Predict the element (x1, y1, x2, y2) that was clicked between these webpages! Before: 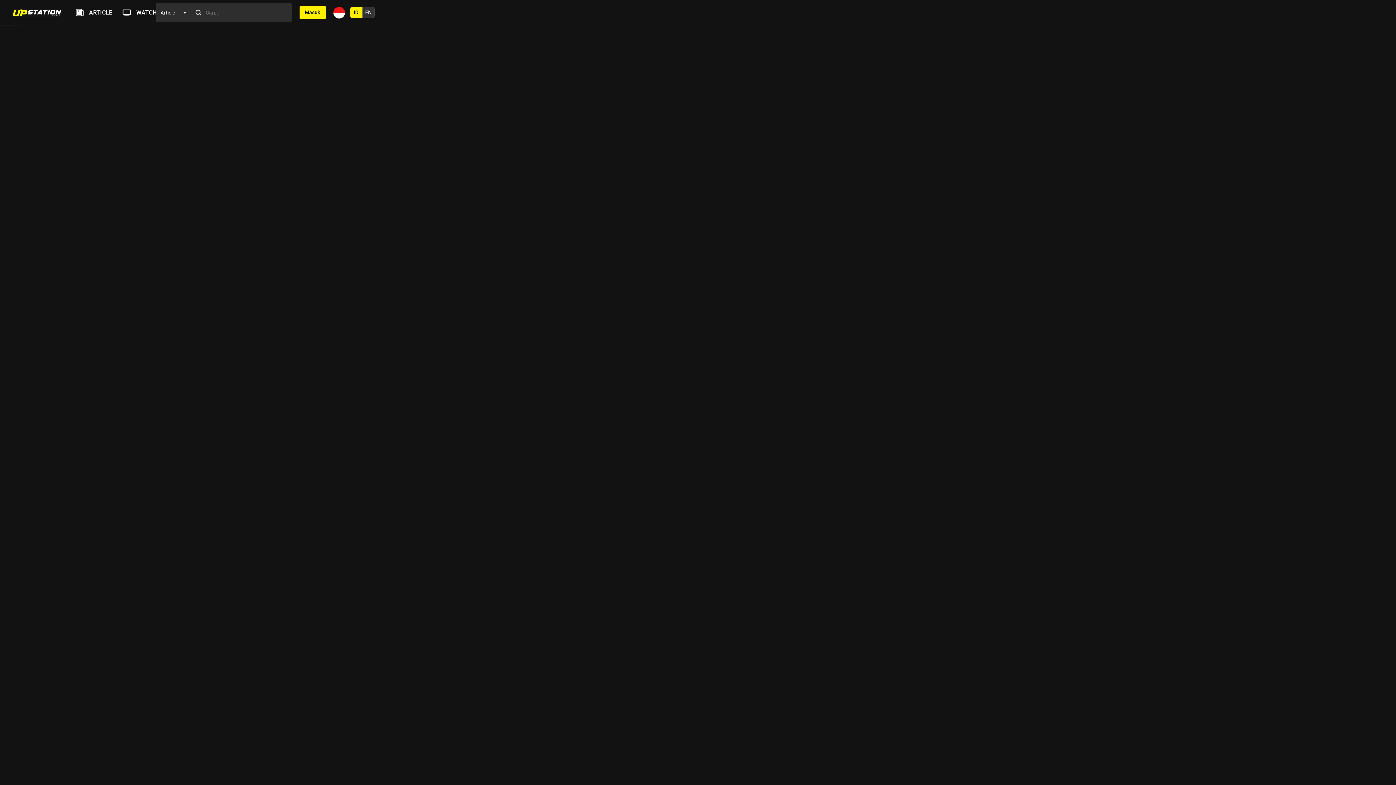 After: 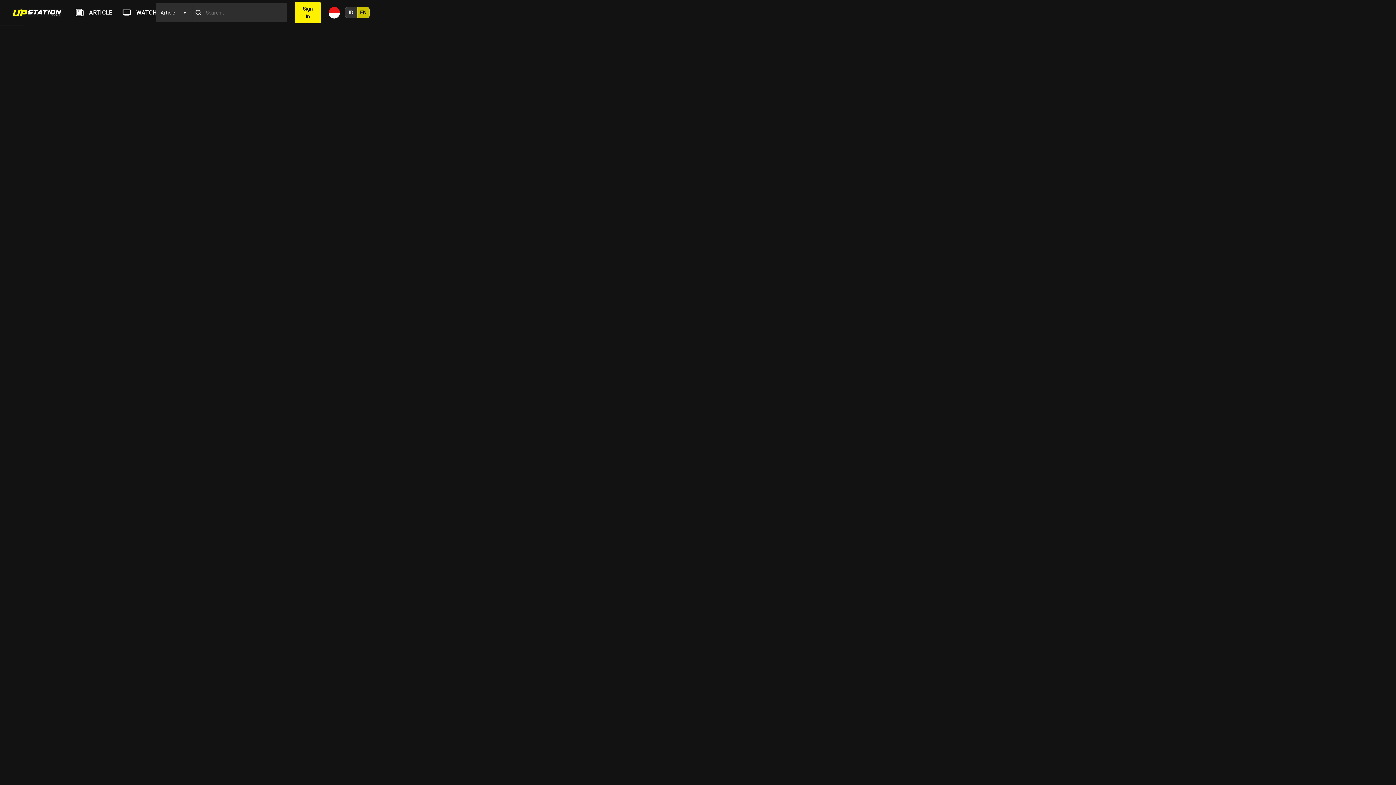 Action: label: EN bbox: (362, 6, 374, 18)